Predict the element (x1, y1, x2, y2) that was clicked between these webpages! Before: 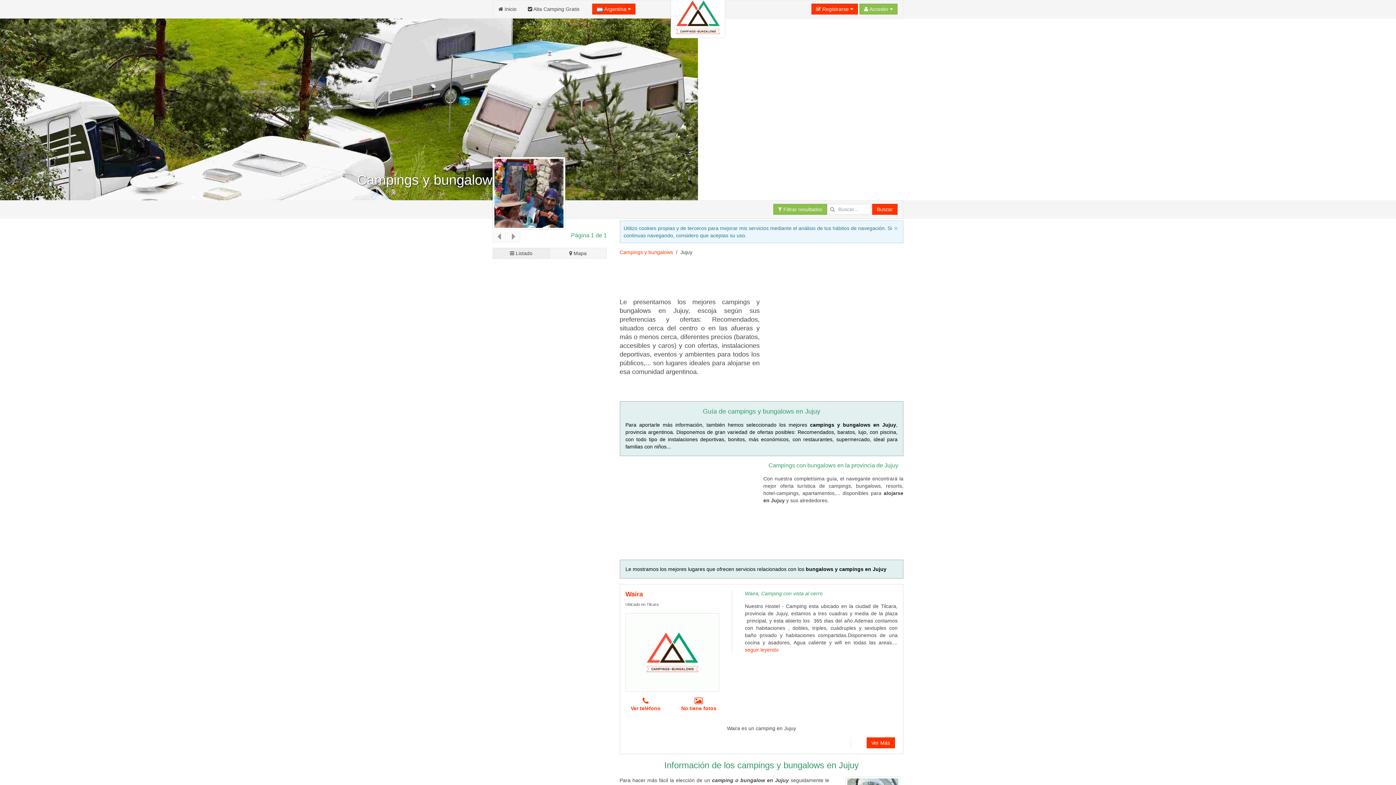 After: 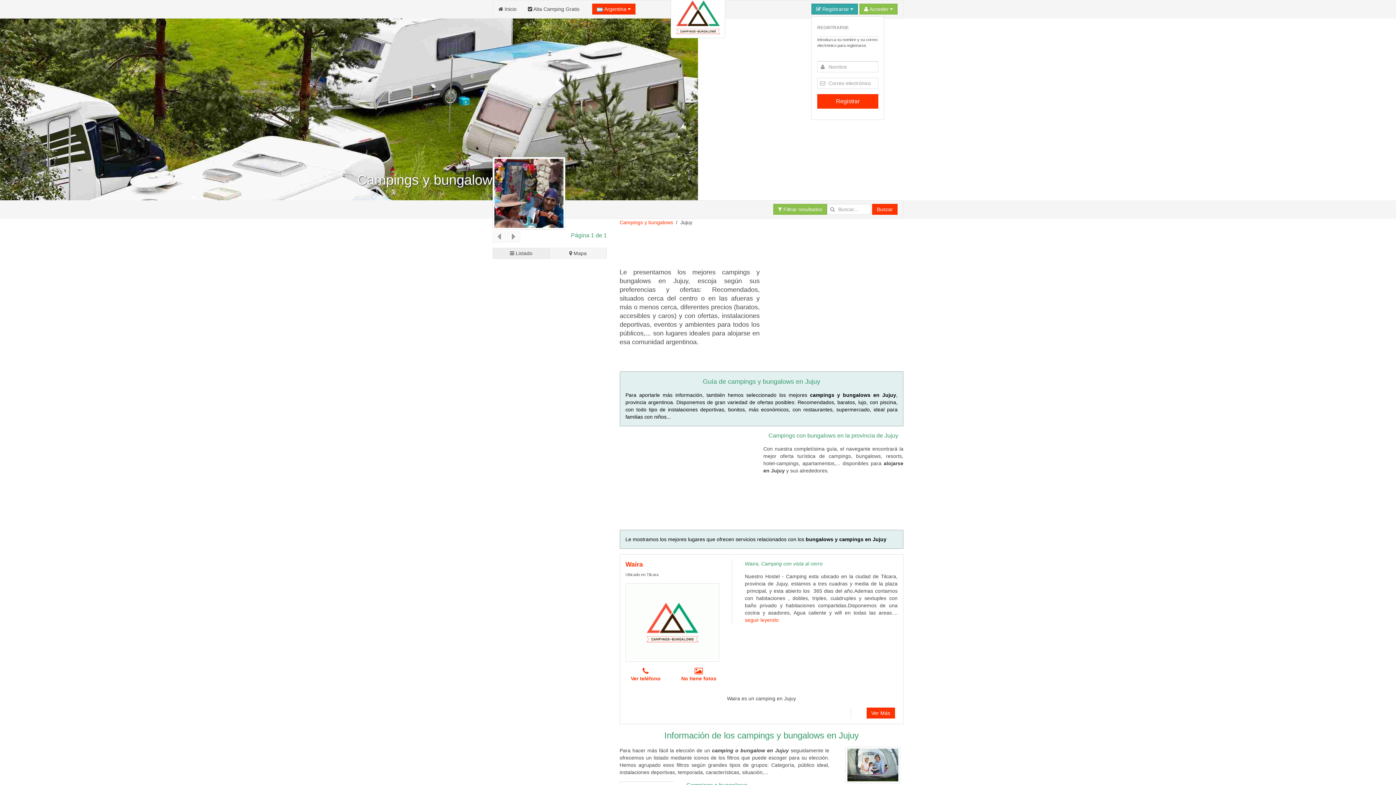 Action: label:  Registrarse  bbox: (811, 3, 858, 14)